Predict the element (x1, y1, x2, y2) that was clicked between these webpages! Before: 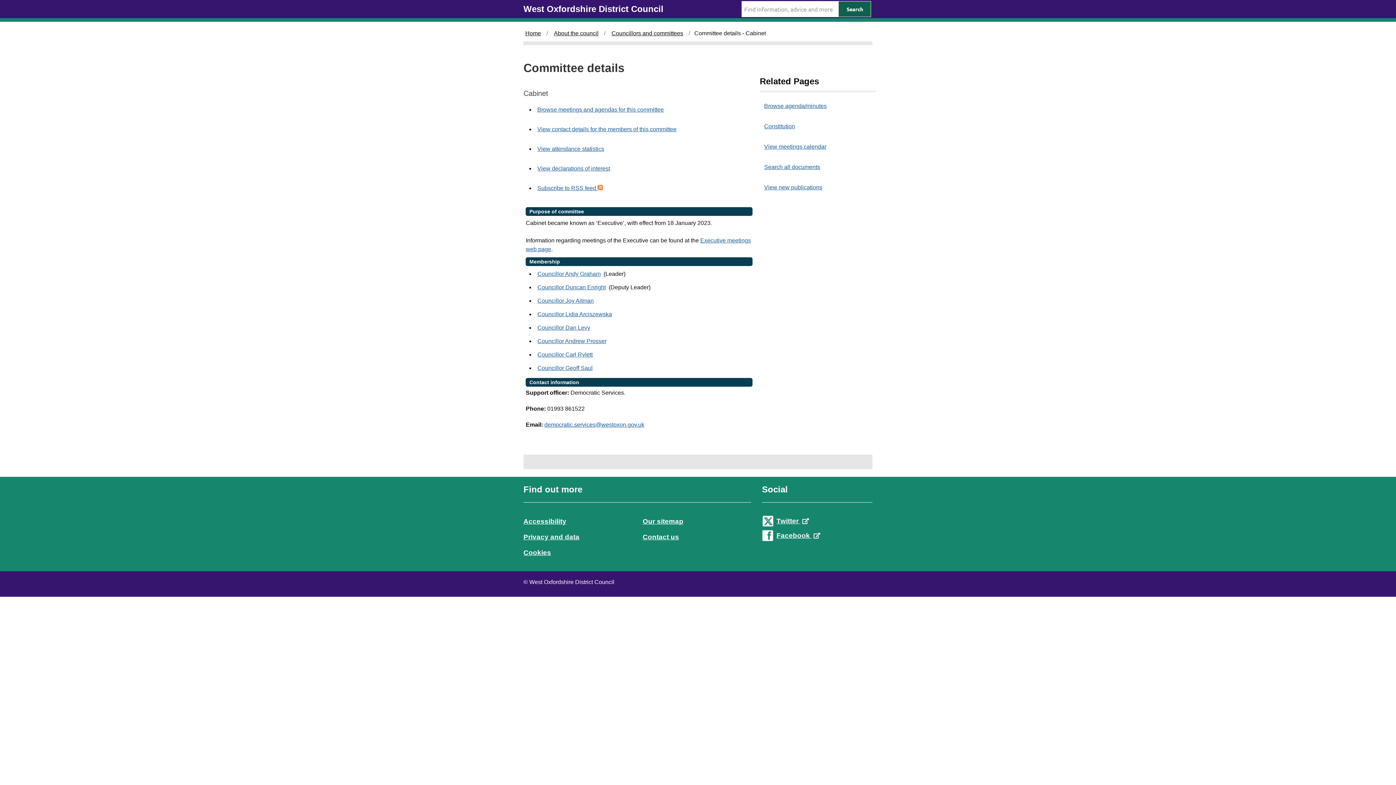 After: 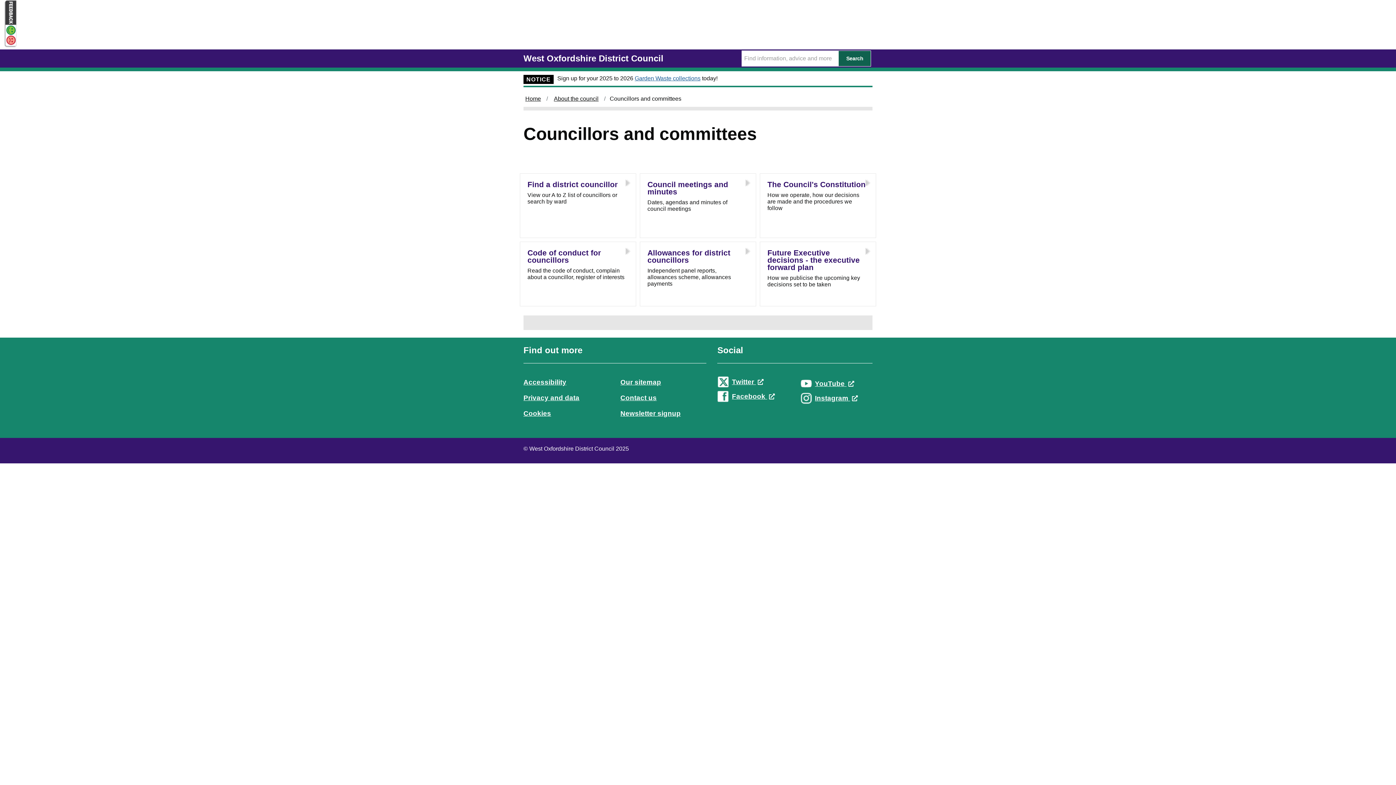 Action: bbox: (609, 25, 685, 41) label: Councillors and committees